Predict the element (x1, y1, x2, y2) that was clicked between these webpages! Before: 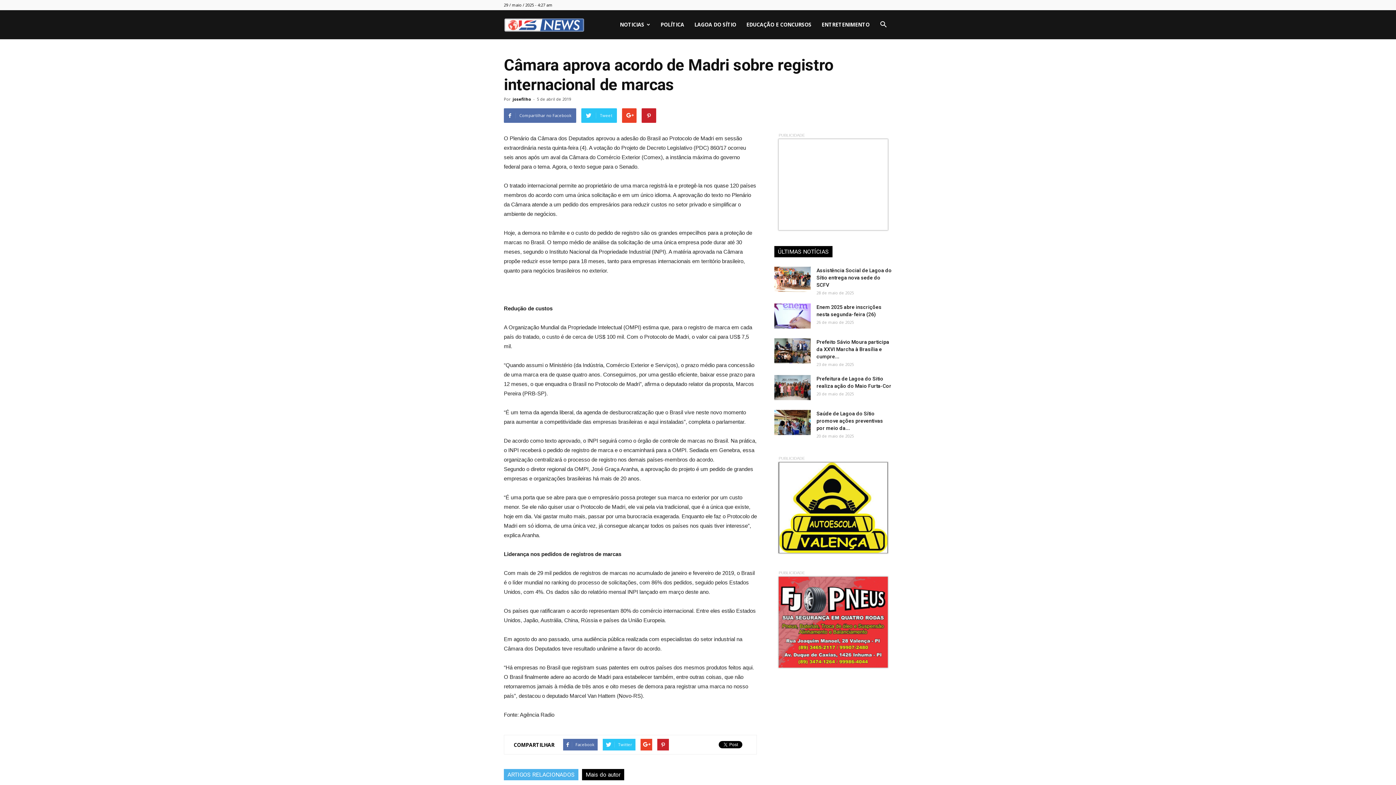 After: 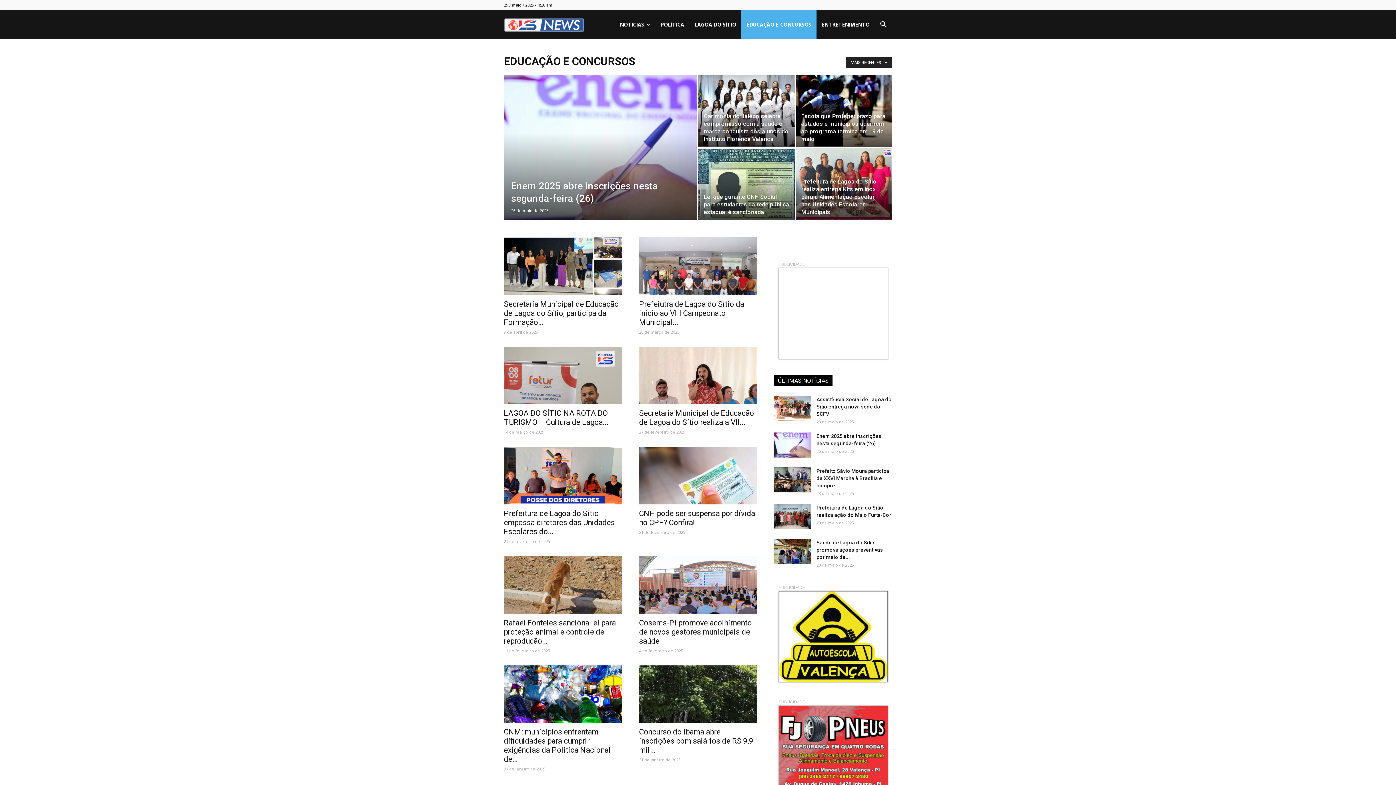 Action: label: EDUCAÇÃO E CONCURSOS bbox: (741, 10, 816, 39)